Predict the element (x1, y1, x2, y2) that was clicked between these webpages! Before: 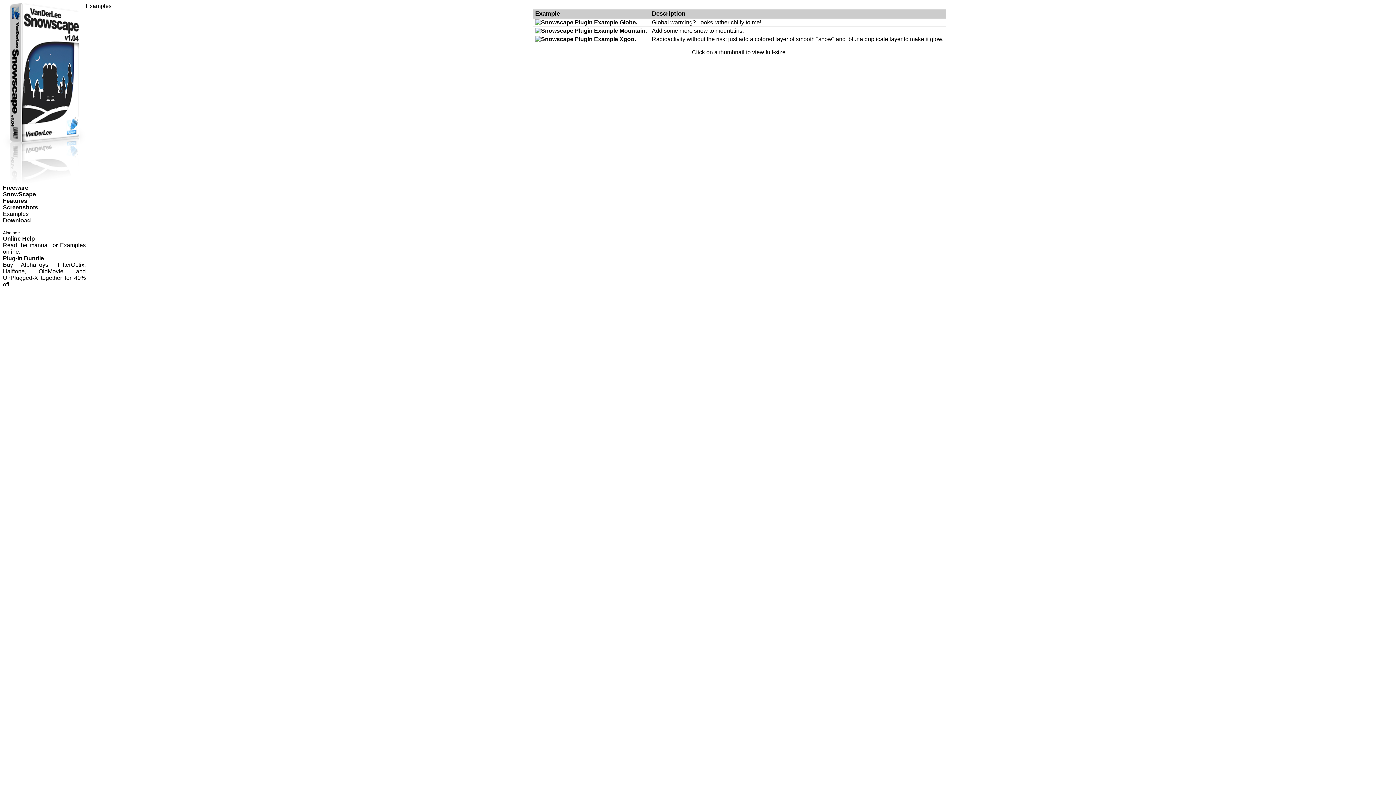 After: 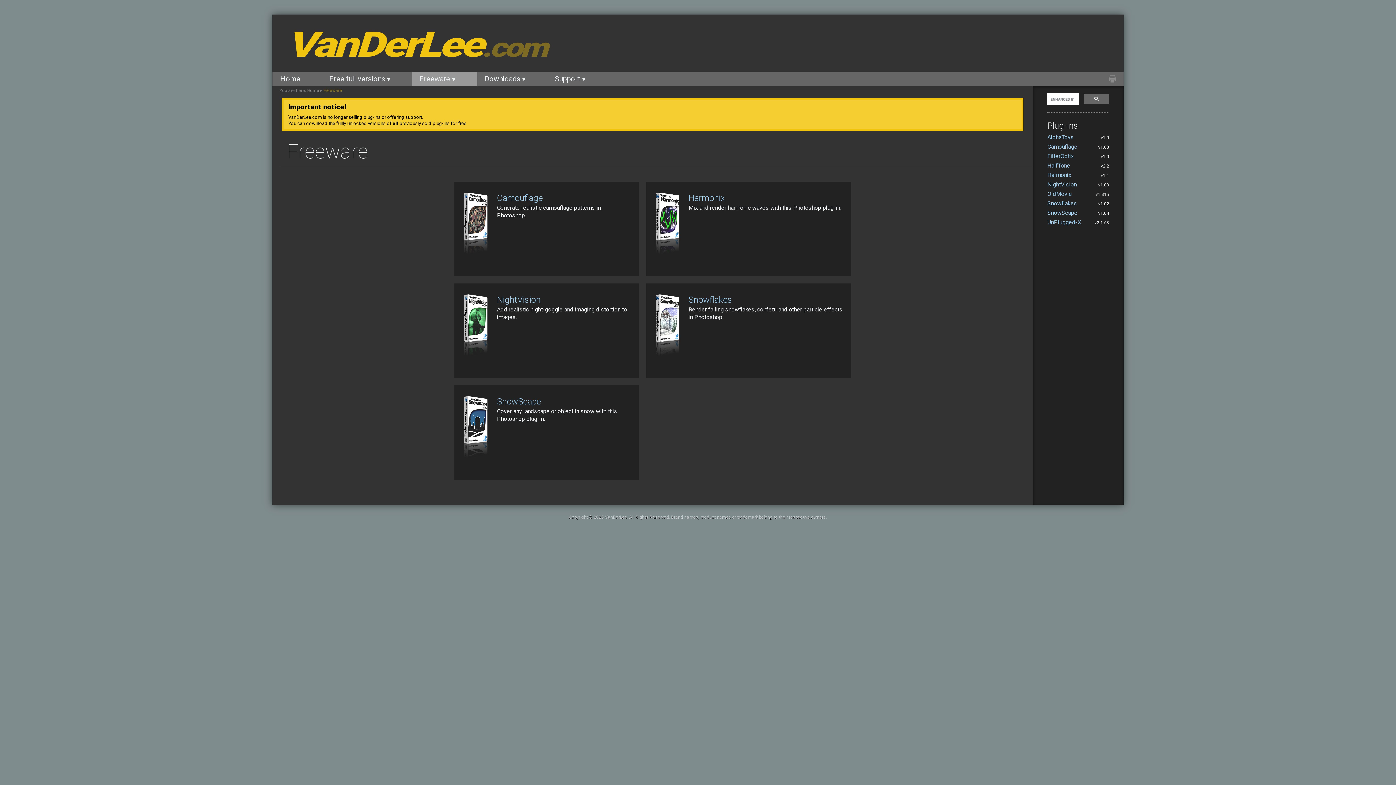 Action: bbox: (2, 184, 28, 190) label: Freeware